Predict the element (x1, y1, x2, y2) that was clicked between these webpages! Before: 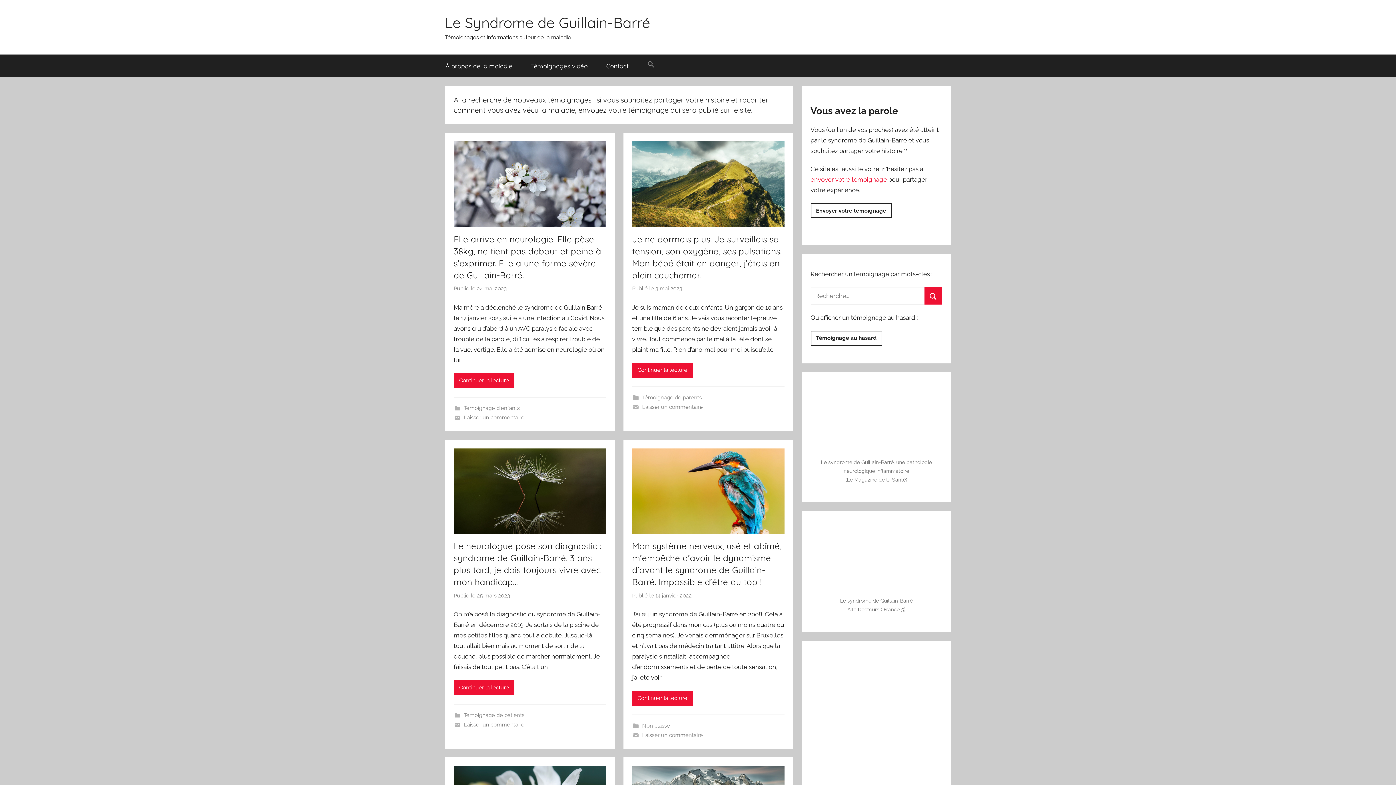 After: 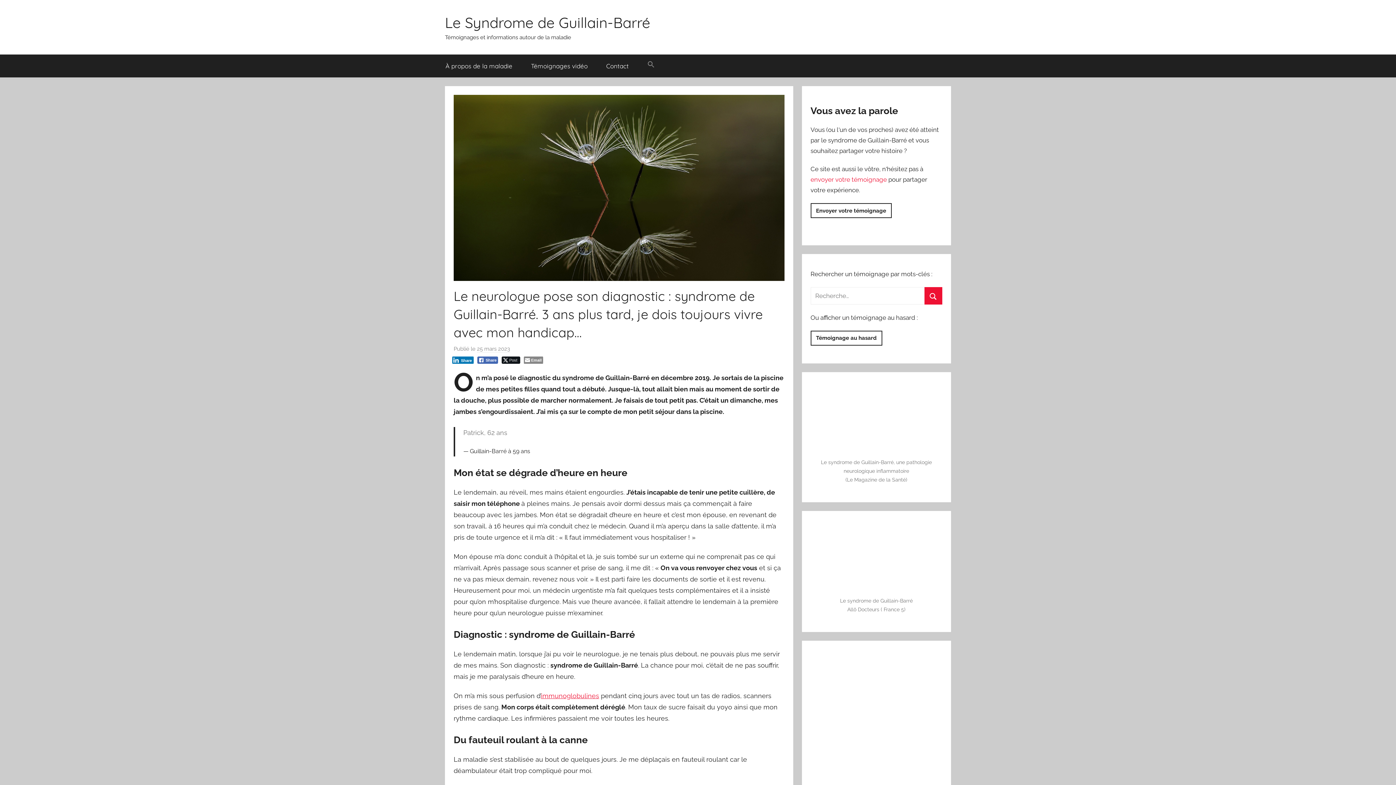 Action: bbox: (477, 592, 510, 599) label: 25 mars 2023